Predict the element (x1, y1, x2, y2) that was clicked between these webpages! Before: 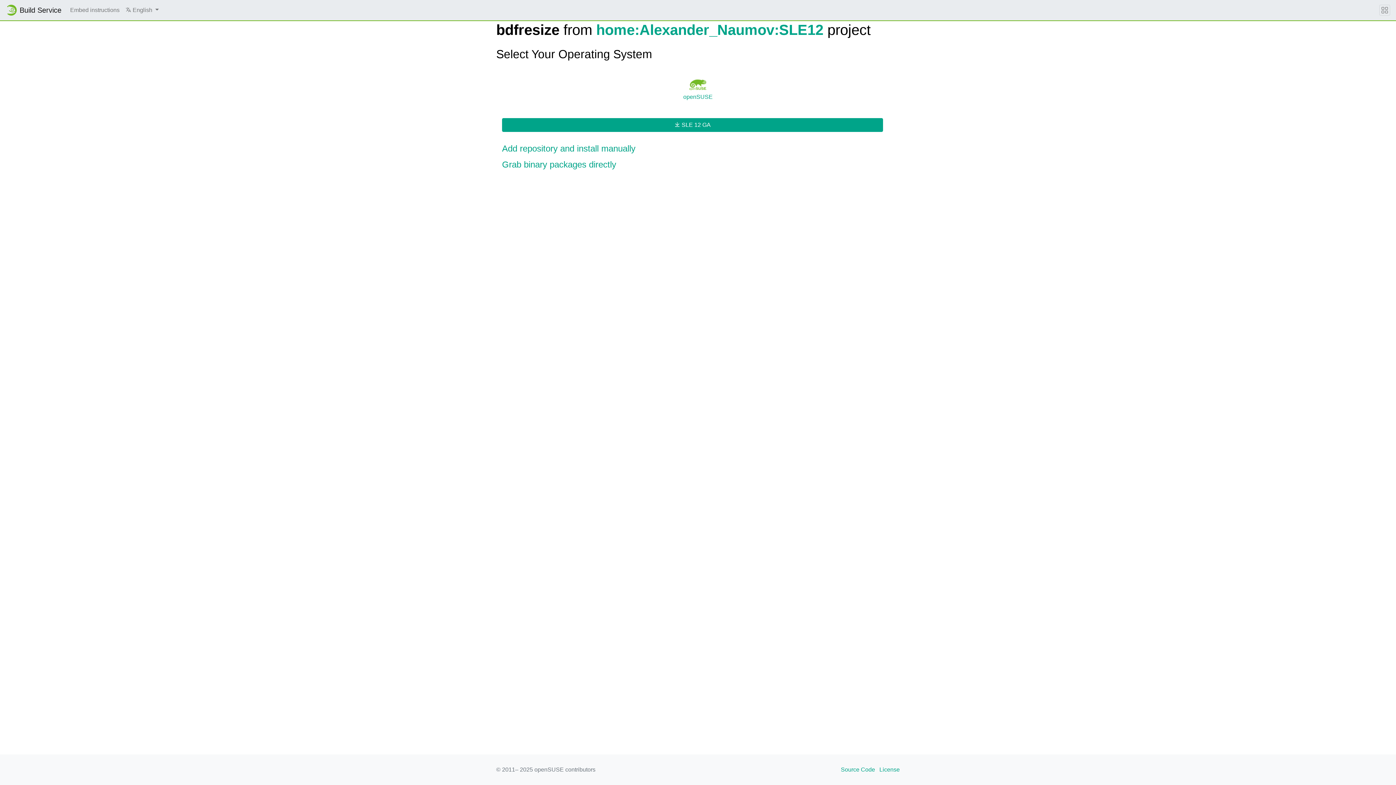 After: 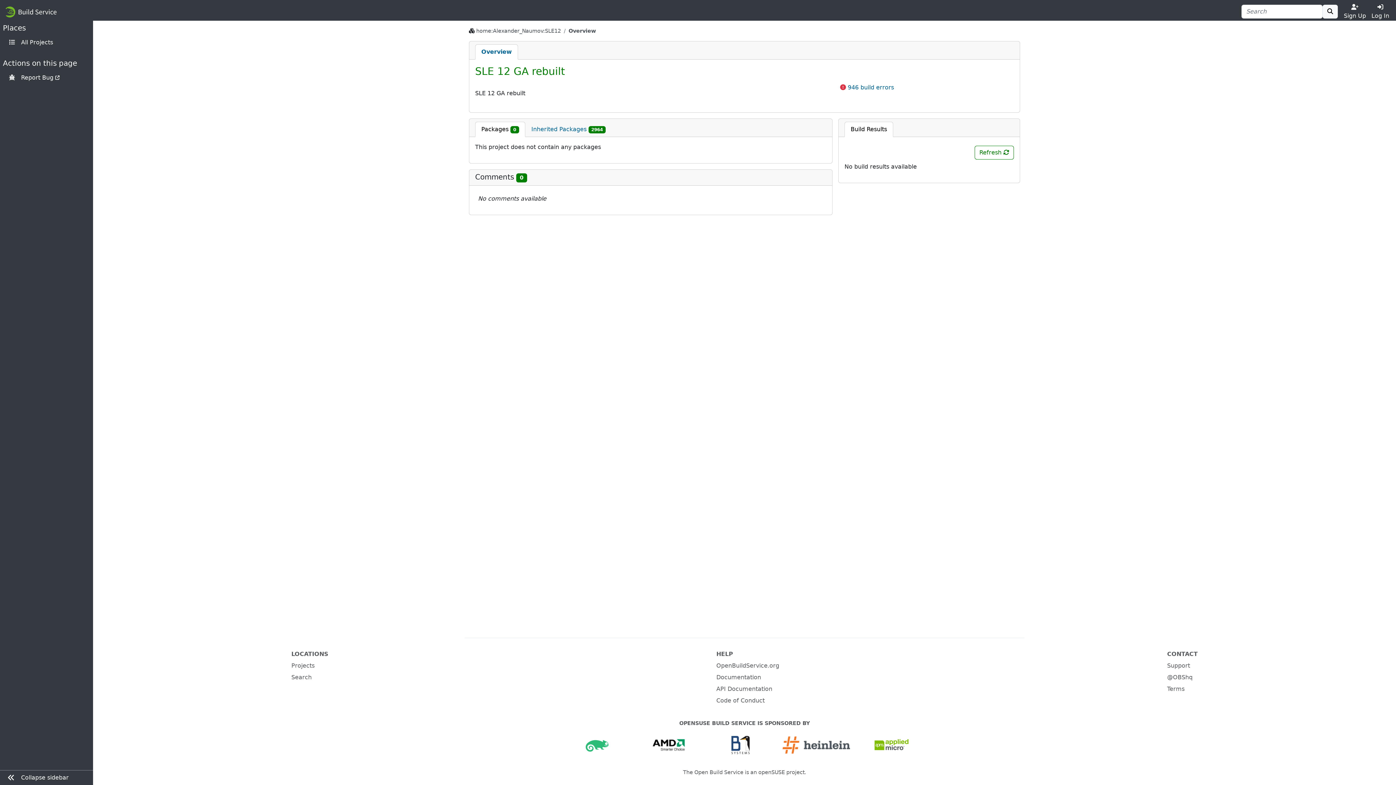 Action: bbox: (596, 21, 823, 37) label: home:Alexander_Naumov:SLE12